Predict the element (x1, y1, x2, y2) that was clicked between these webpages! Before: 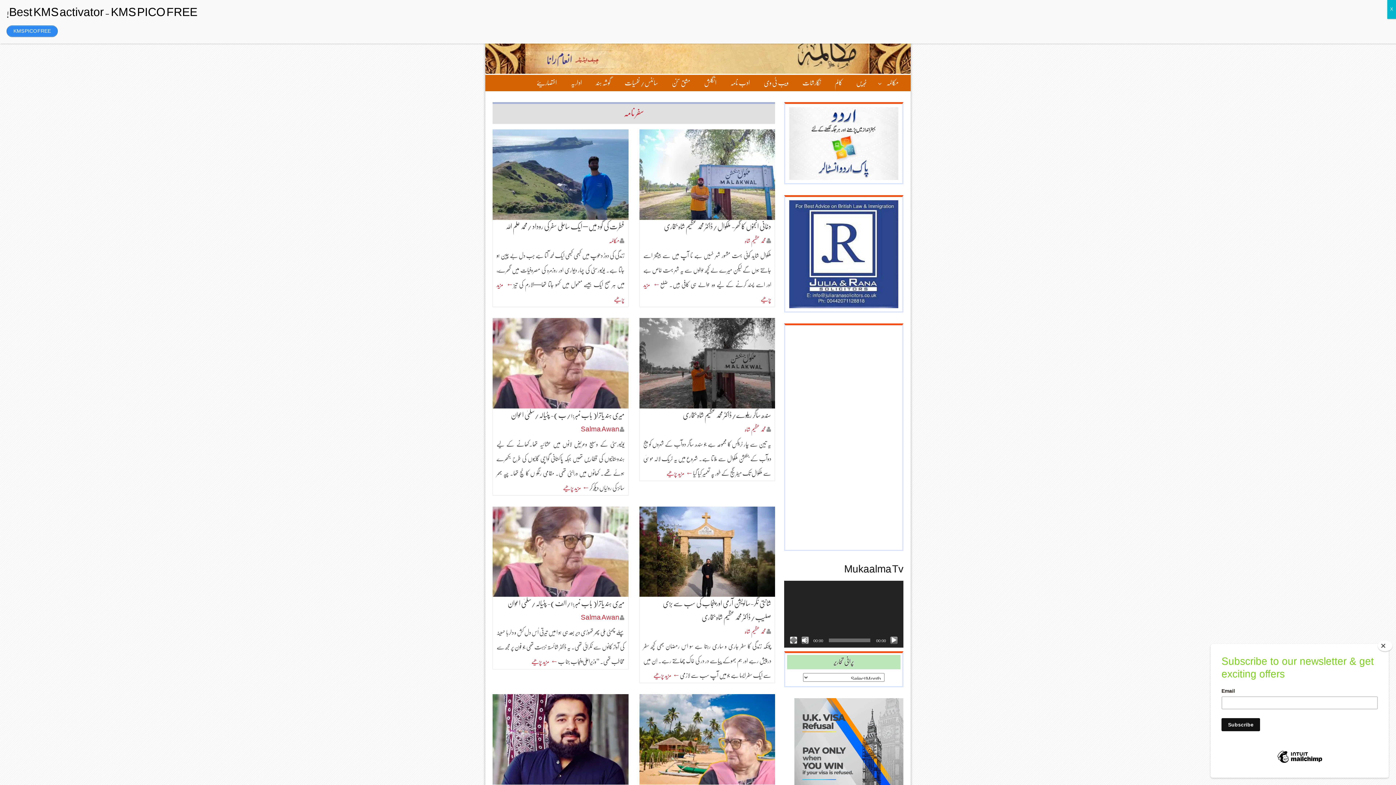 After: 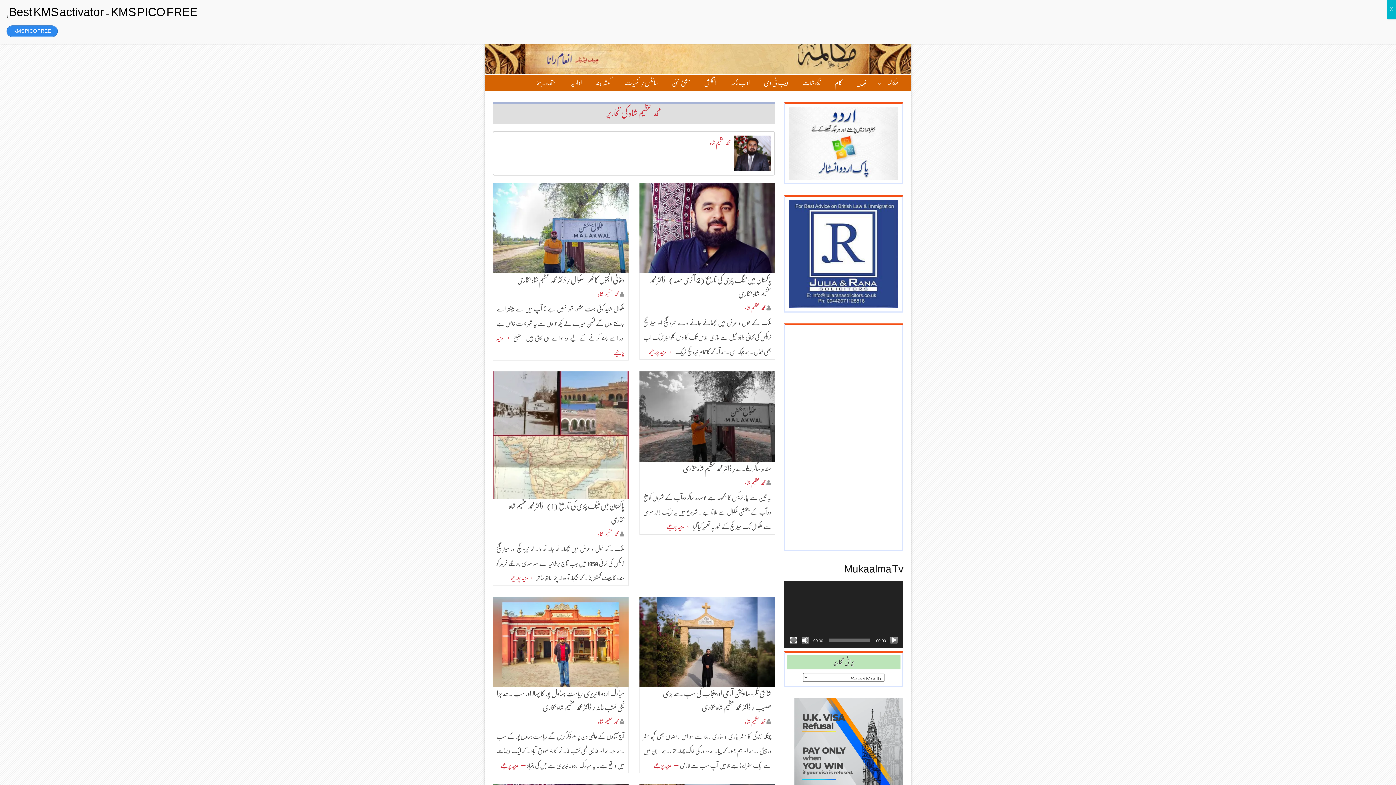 Action: label: محمد عظیم شاہ bbox: (744, 427, 766, 432)